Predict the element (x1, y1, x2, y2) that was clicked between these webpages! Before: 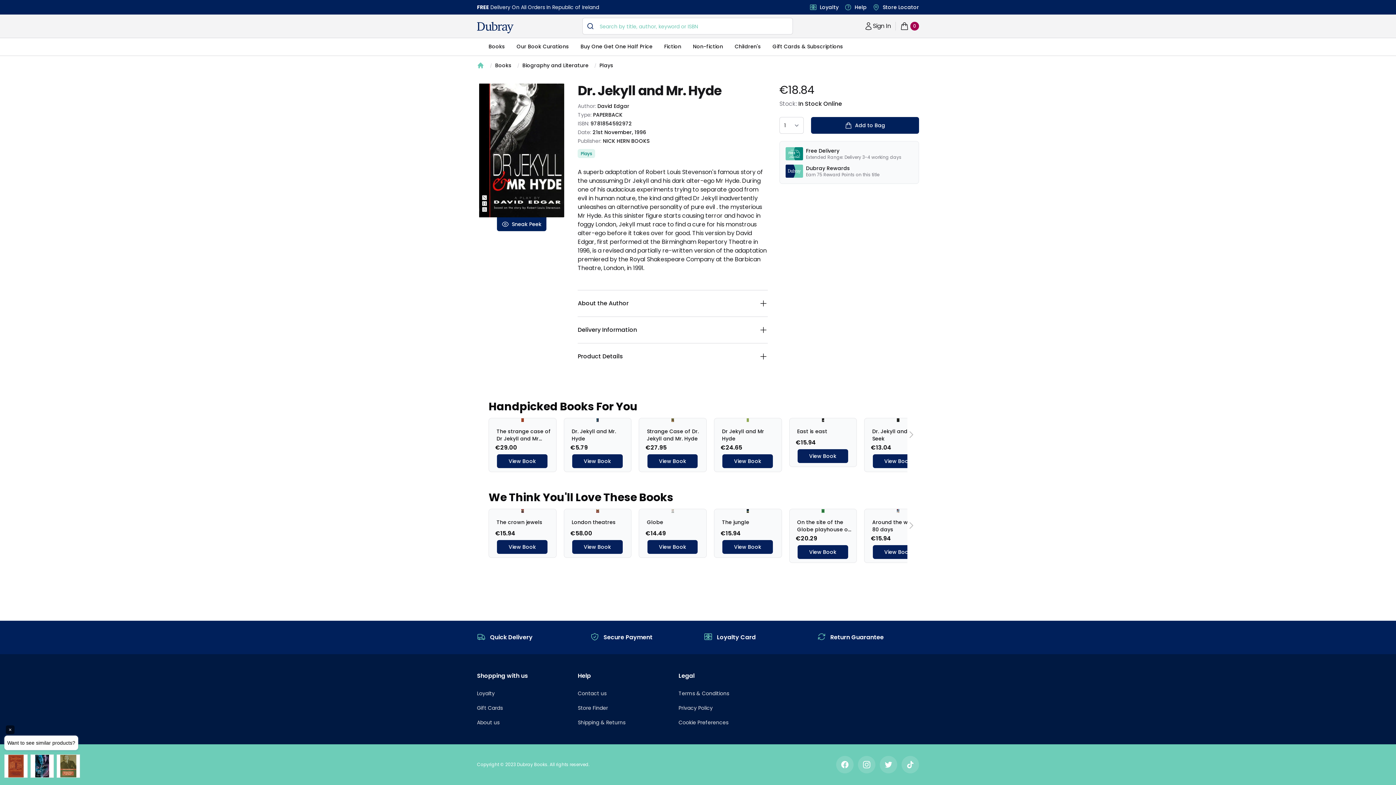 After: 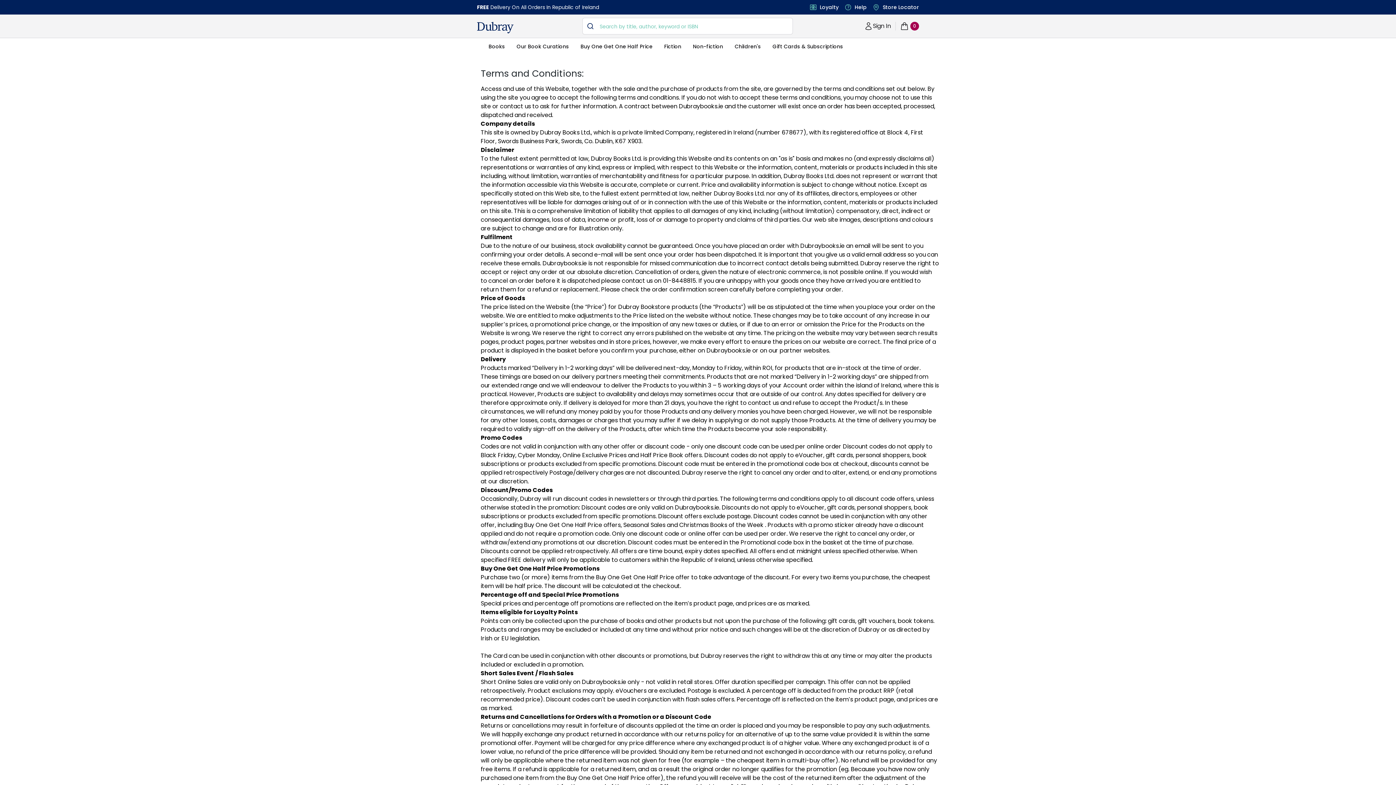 Action: bbox: (678, 690, 729, 697) label: Terms & Conditions